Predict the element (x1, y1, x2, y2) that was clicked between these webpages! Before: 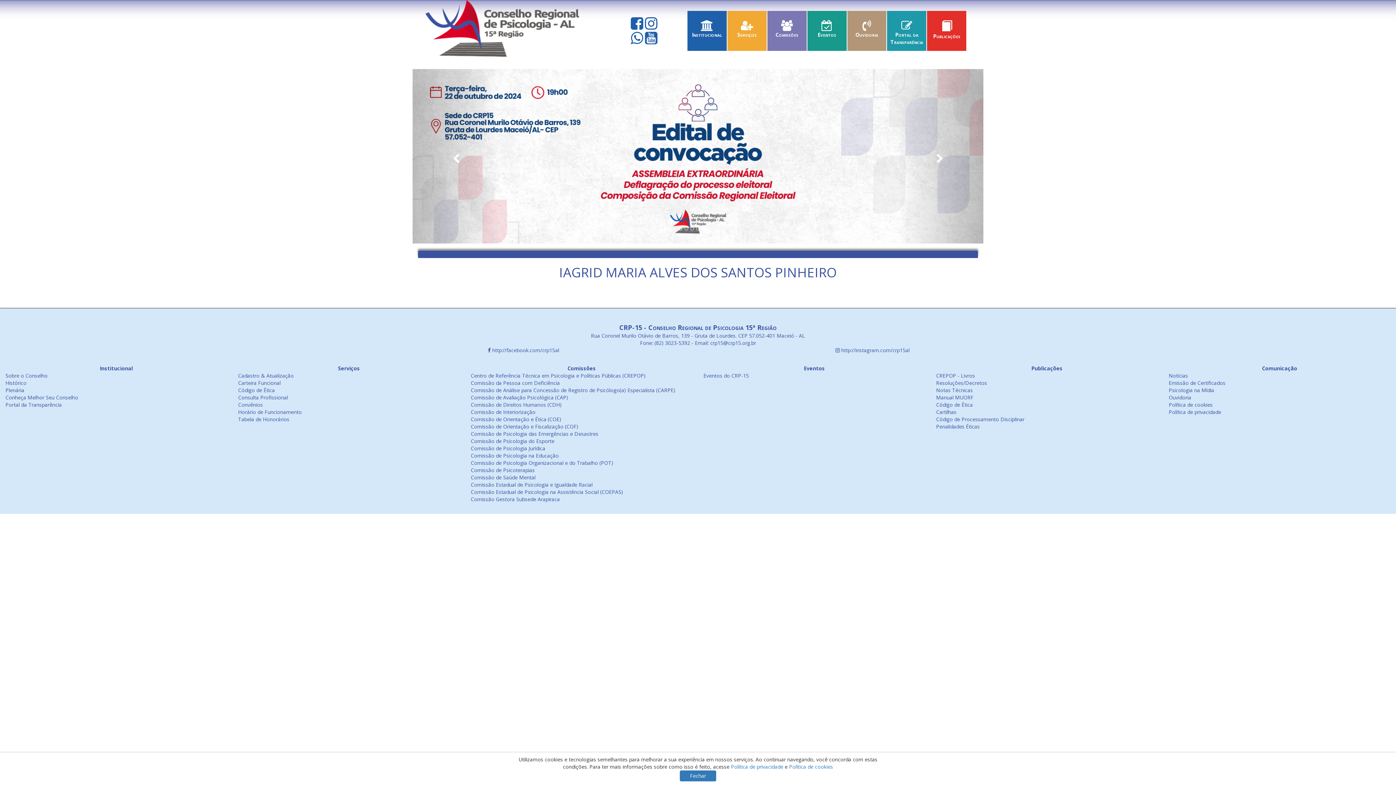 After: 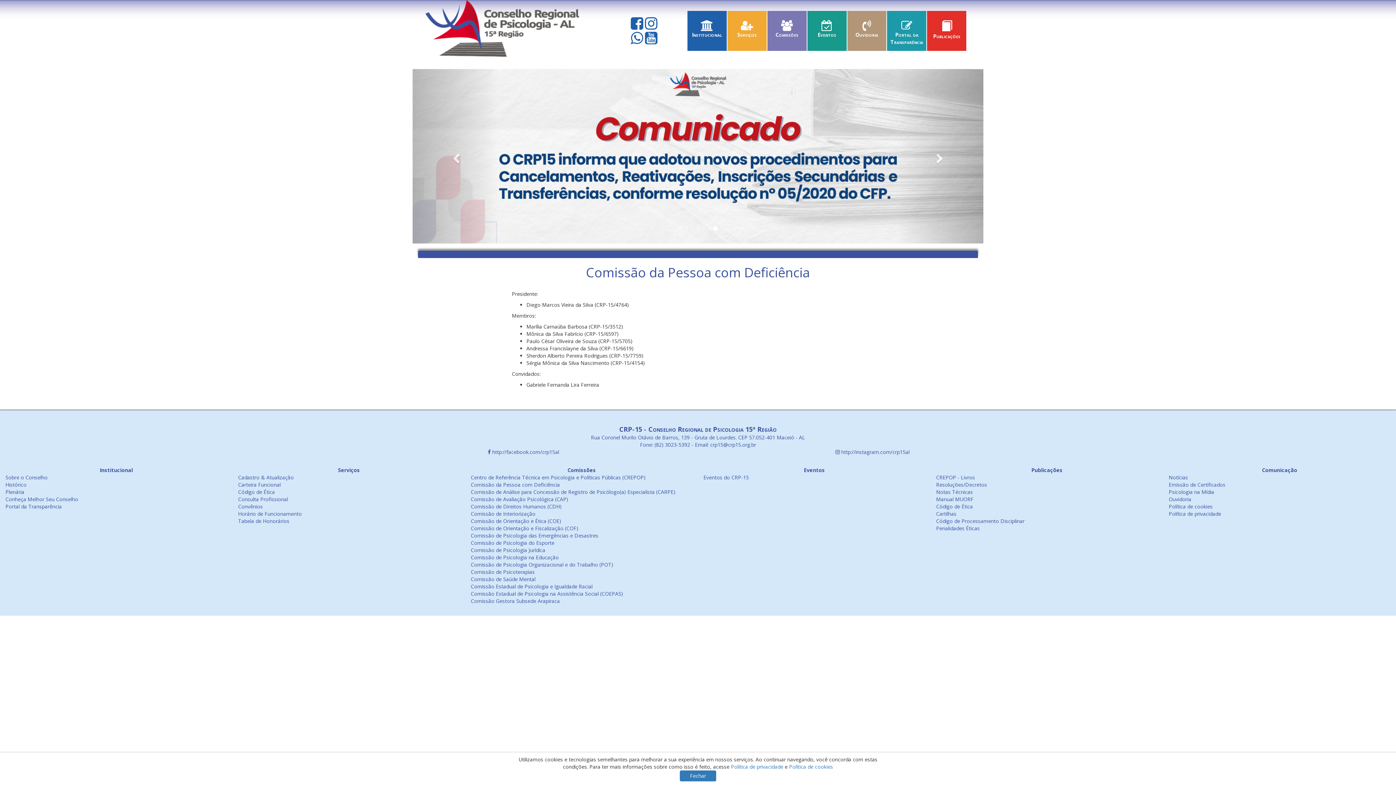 Action: label: Comissão da Pessoa com Deficiência bbox: (470, 379, 559, 386)